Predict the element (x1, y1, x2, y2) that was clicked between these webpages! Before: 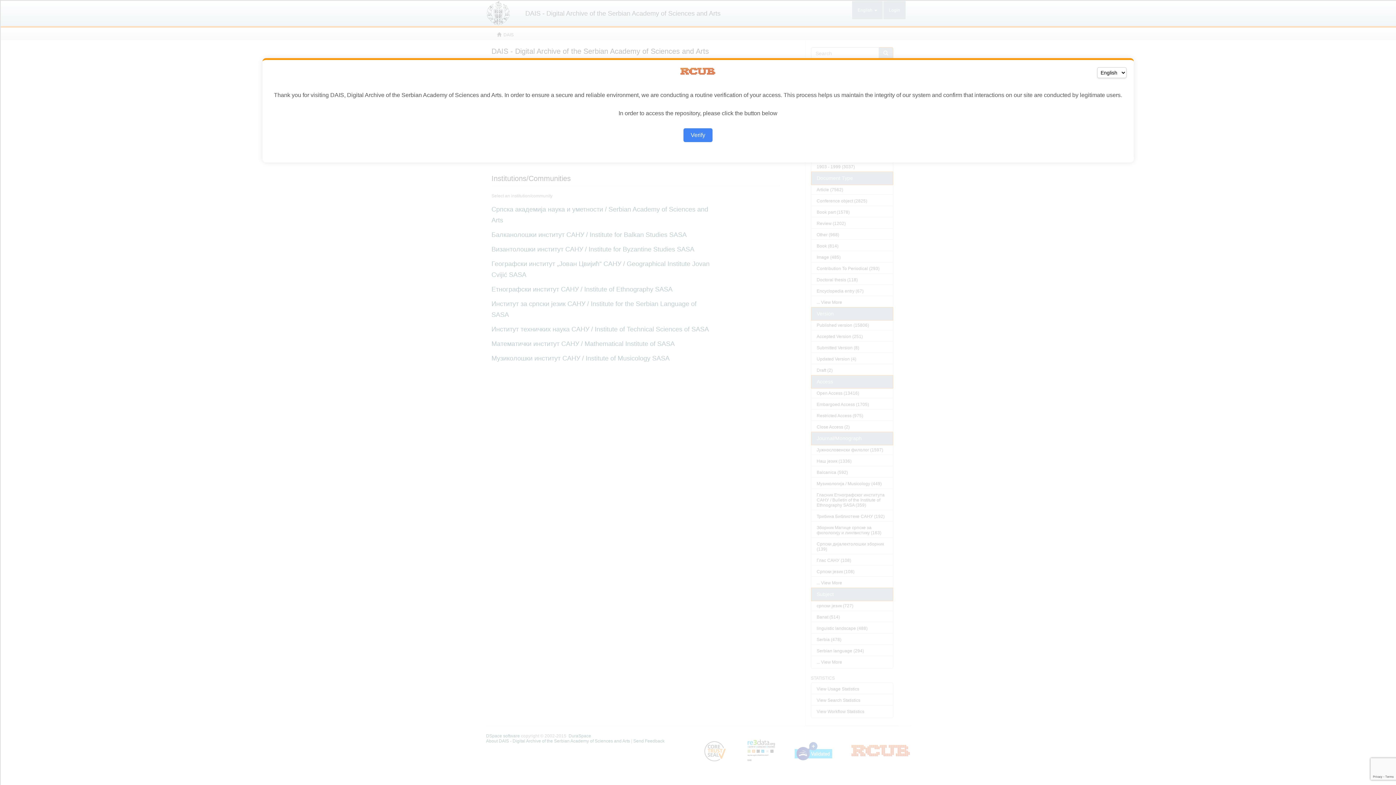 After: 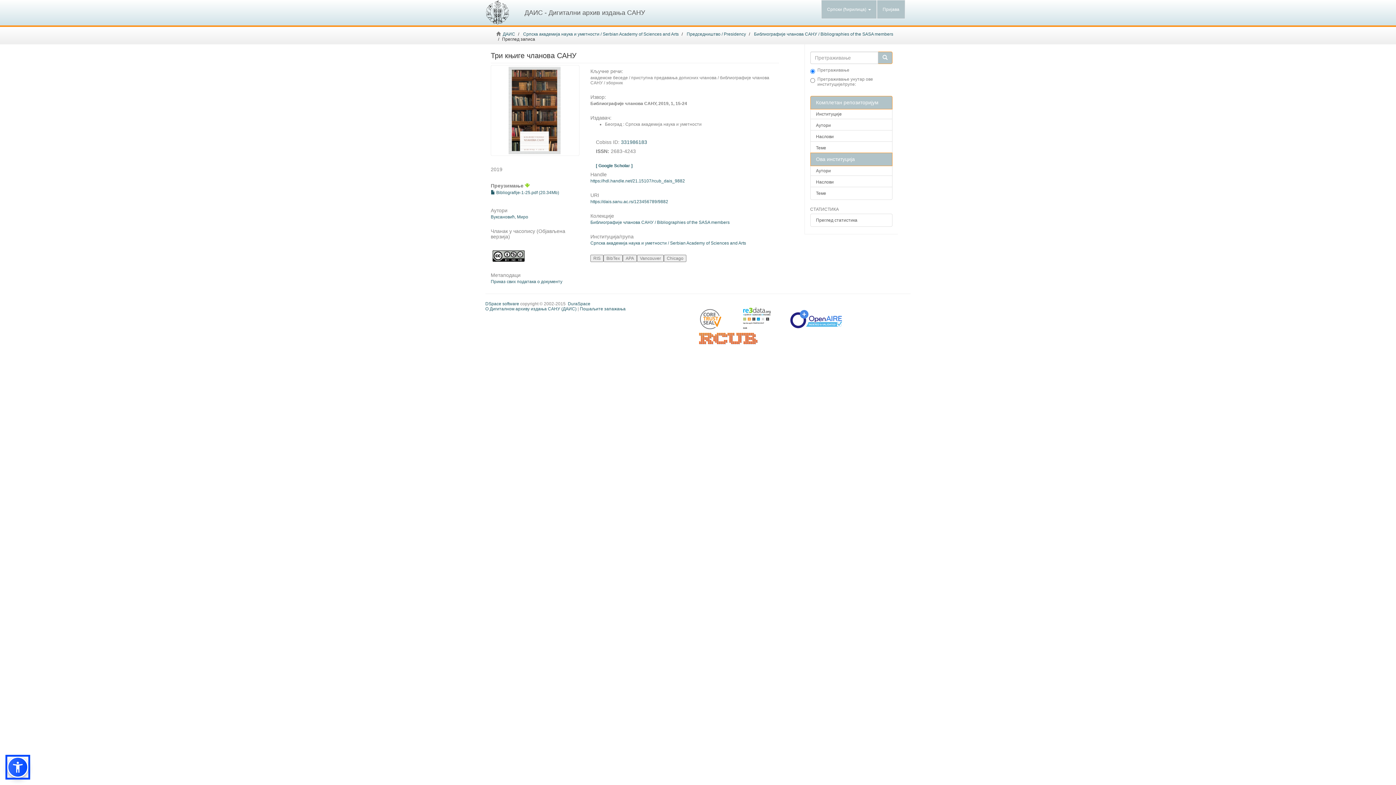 Action: bbox: (683, 128, 712, 142) label: Verify